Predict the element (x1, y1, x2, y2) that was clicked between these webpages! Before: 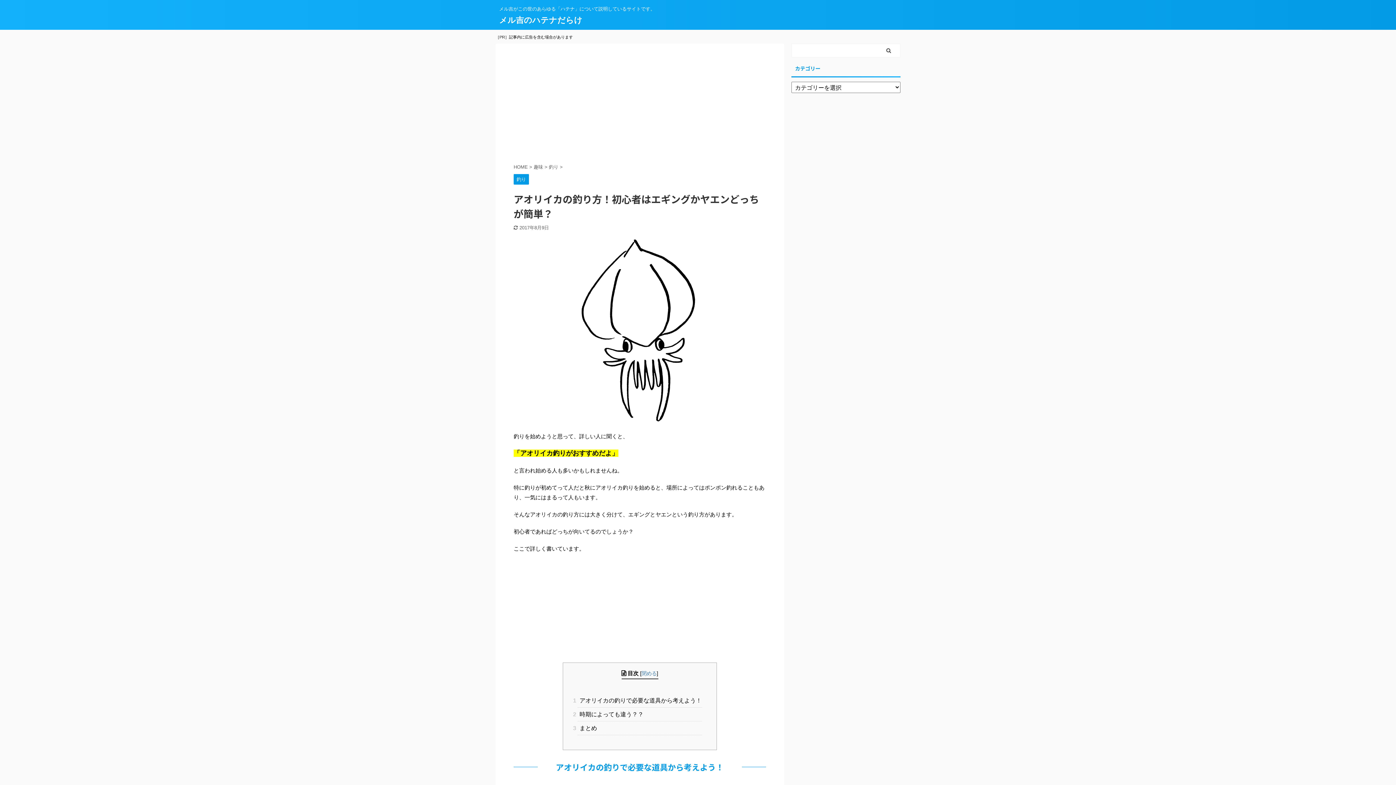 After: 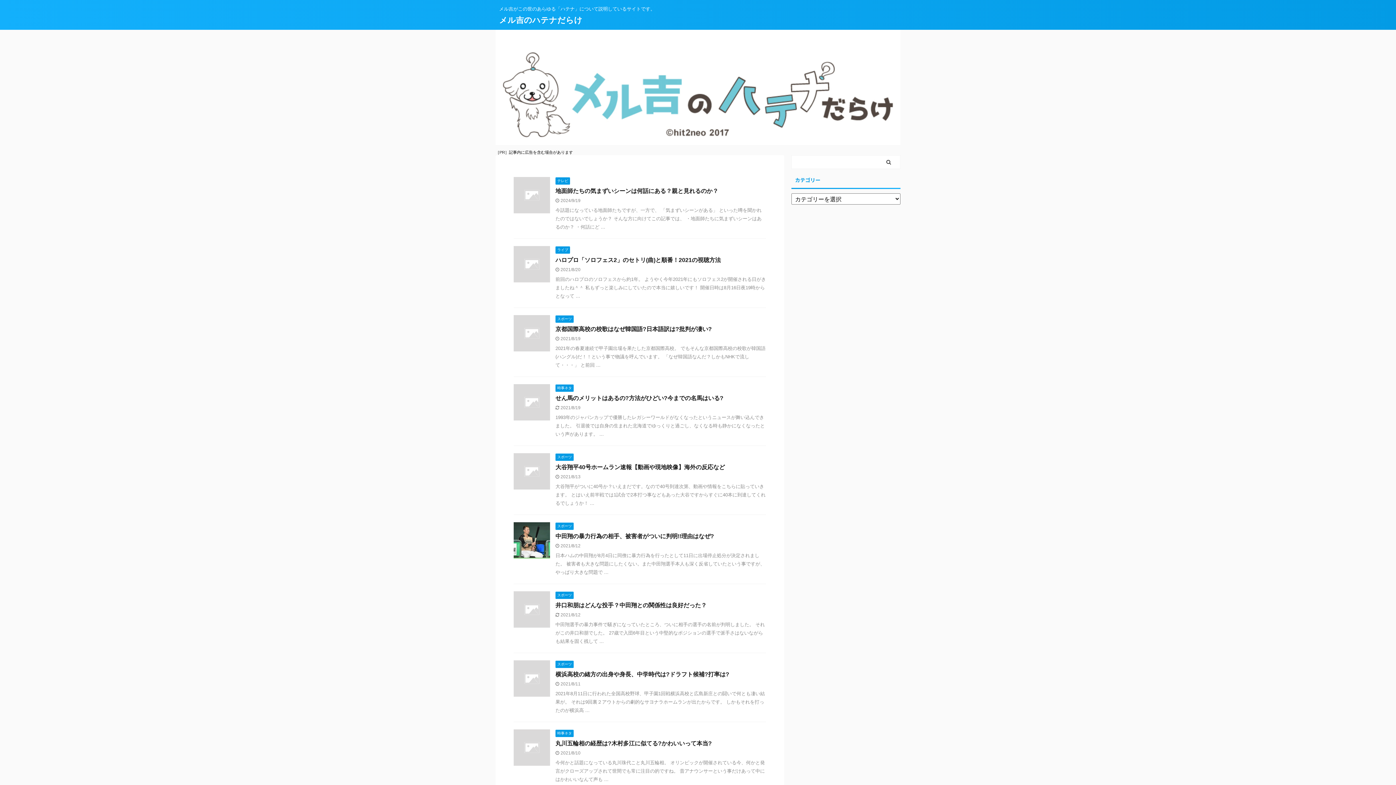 Action: label: HOME  bbox: (513, 164, 529, 169)